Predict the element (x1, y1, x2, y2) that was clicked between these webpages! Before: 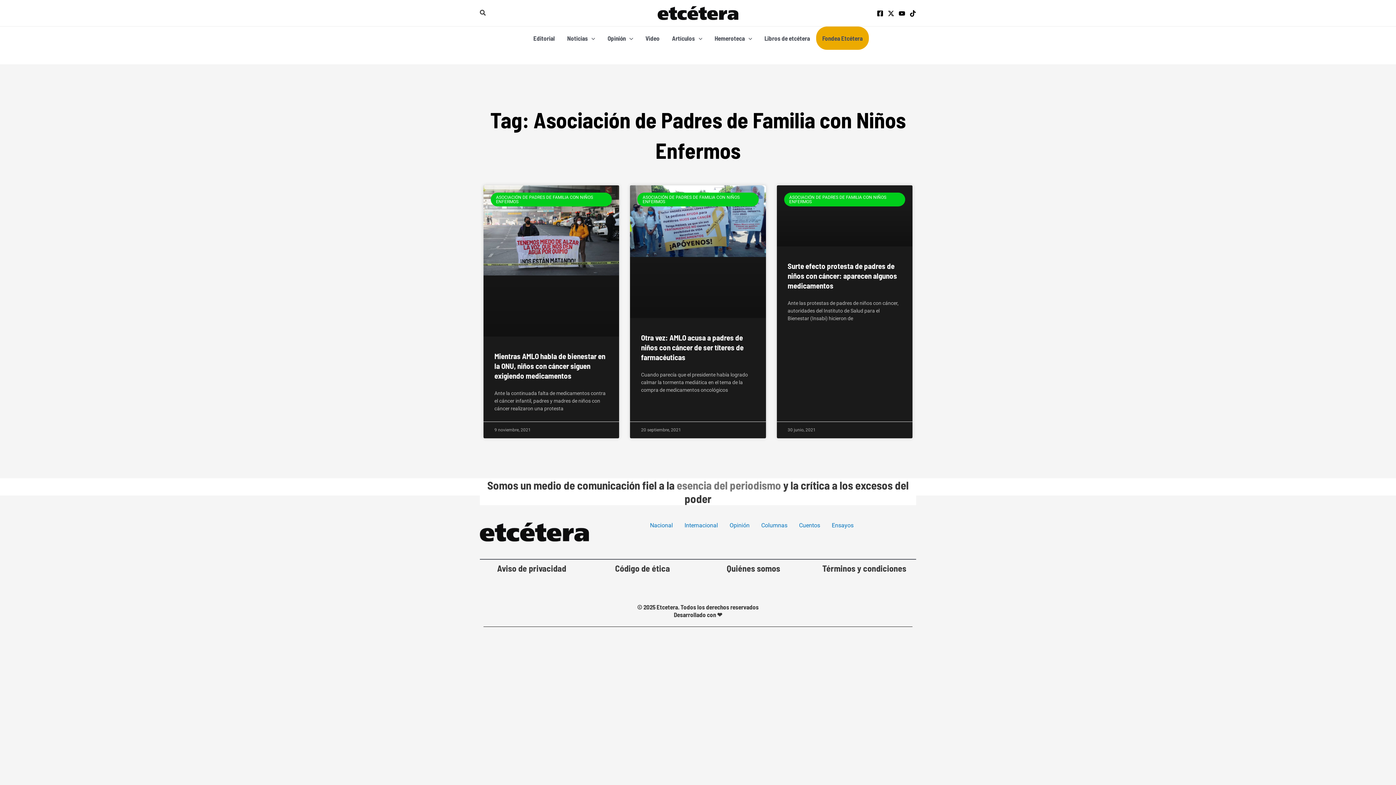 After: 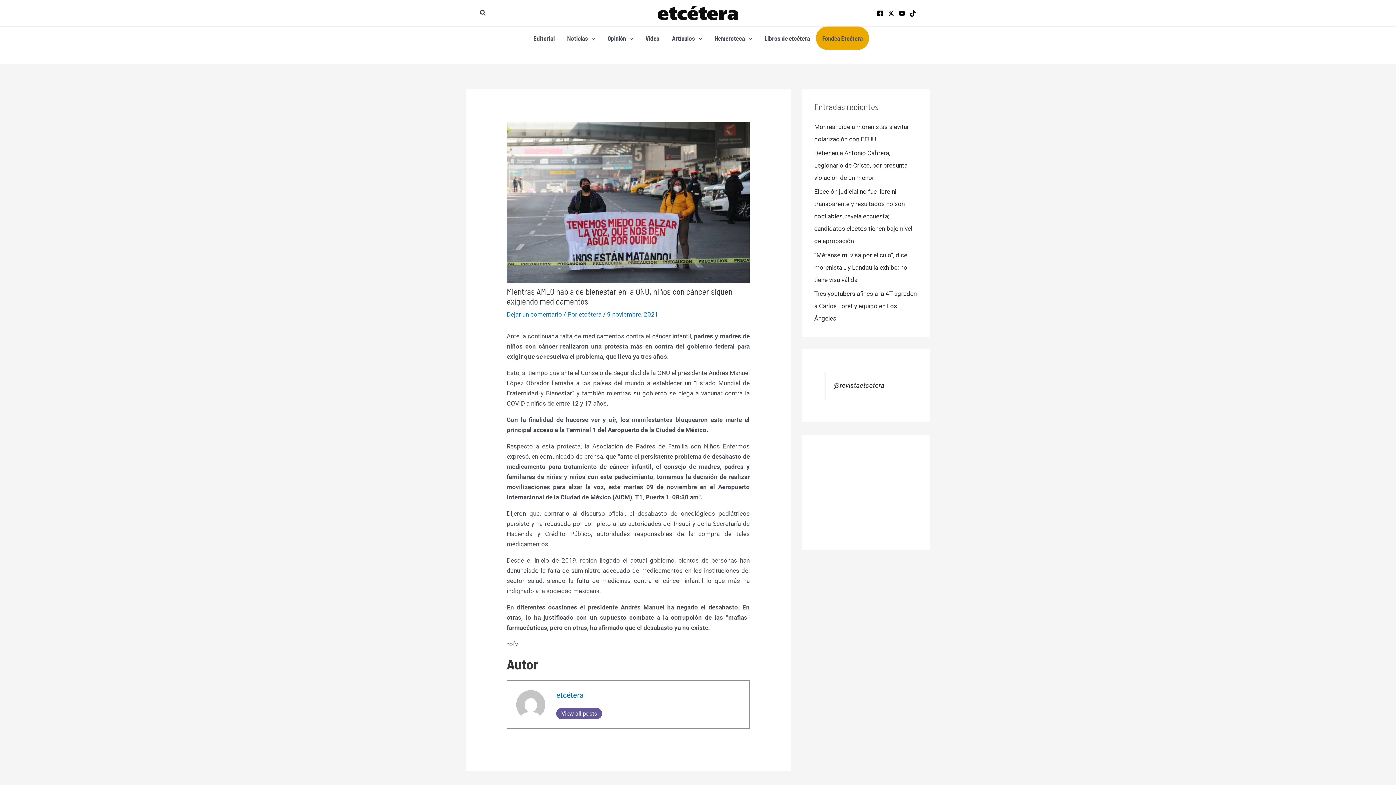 Action: bbox: (483, 185, 619, 336)